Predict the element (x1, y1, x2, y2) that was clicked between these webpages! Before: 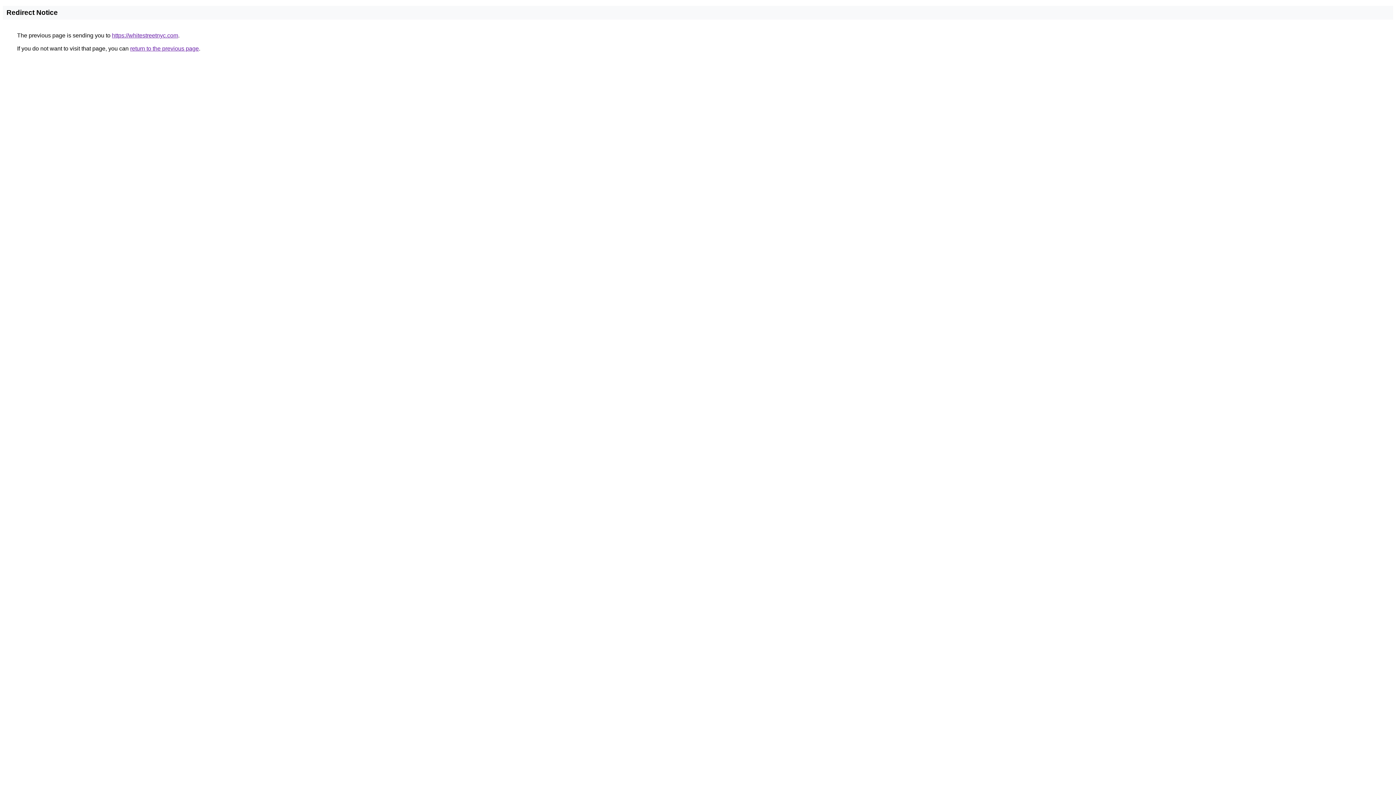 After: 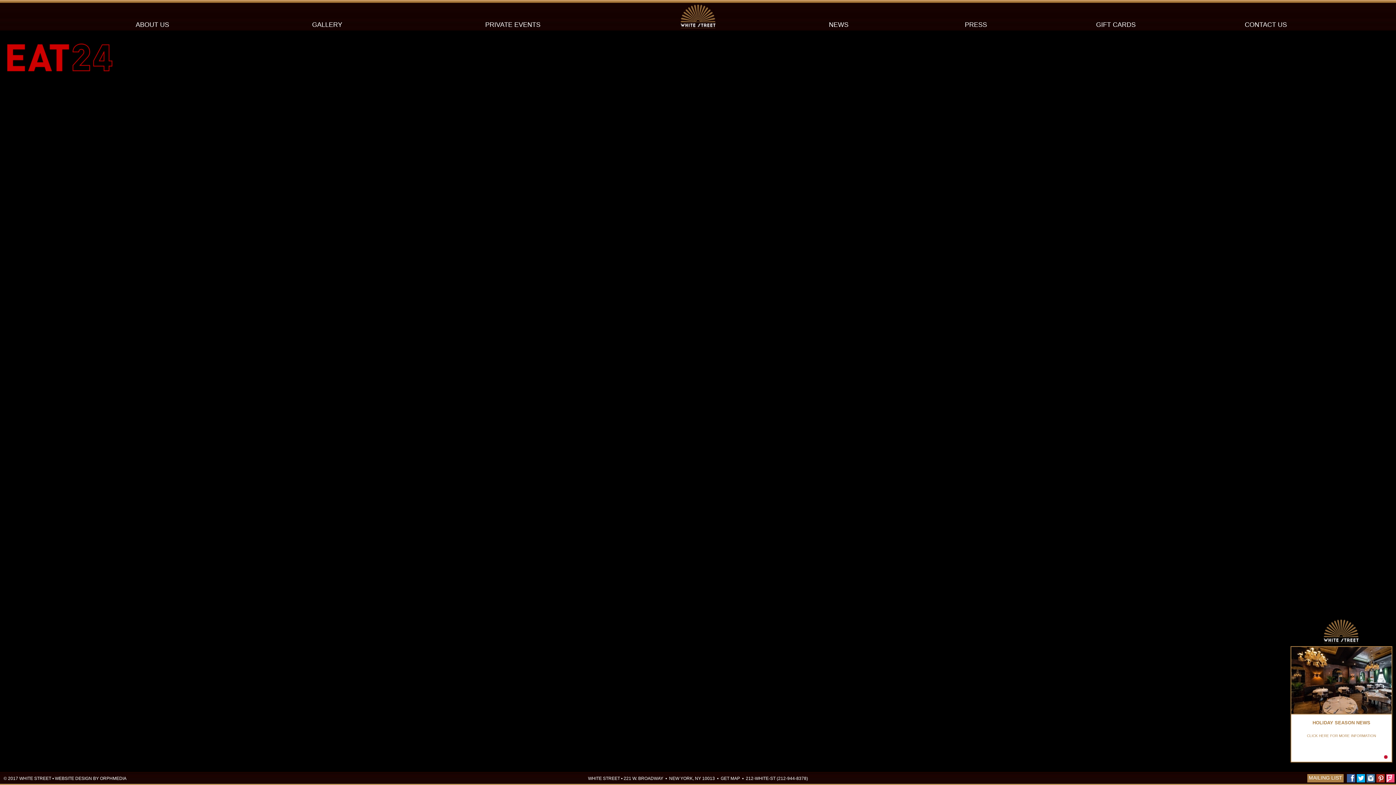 Action: bbox: (112, 32, 178, 38) label: https://whitestreetnyc.com